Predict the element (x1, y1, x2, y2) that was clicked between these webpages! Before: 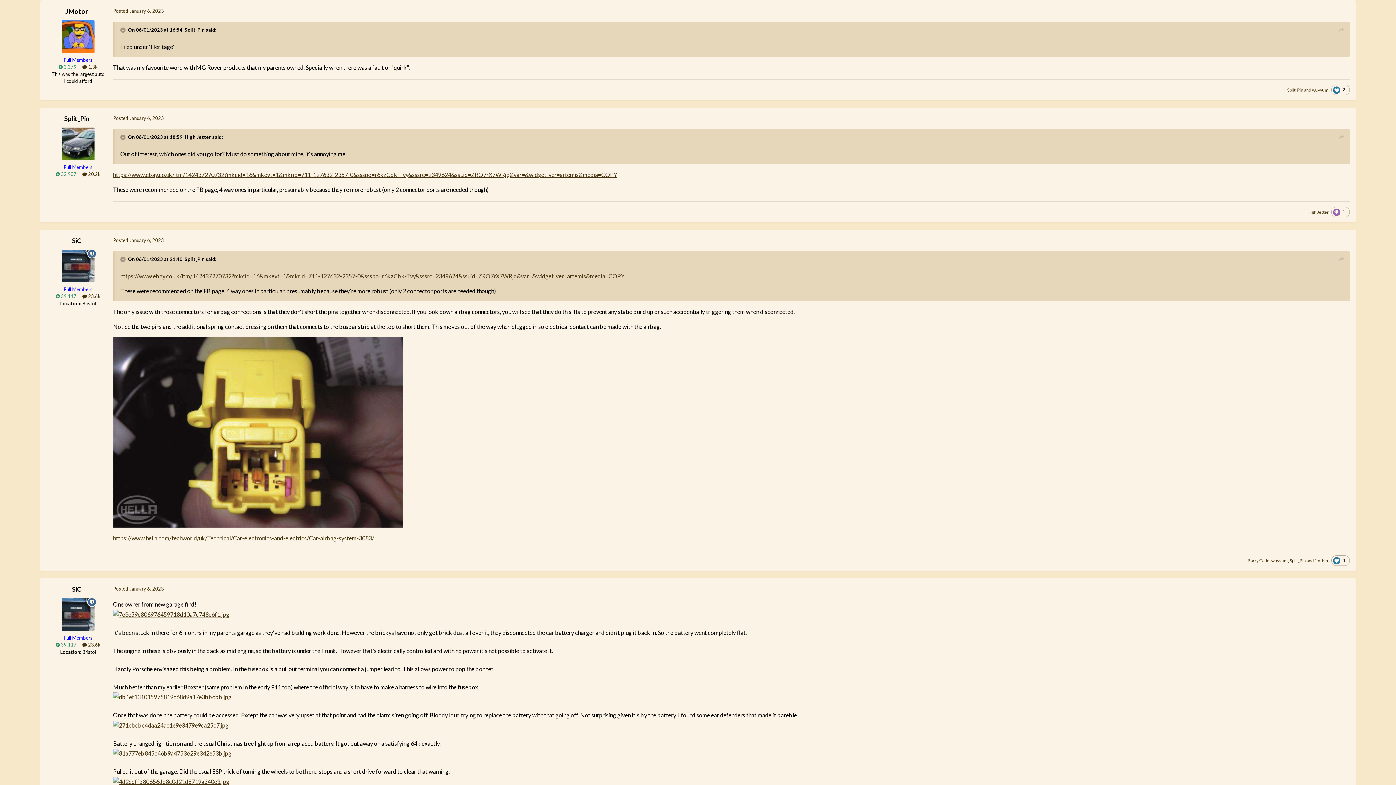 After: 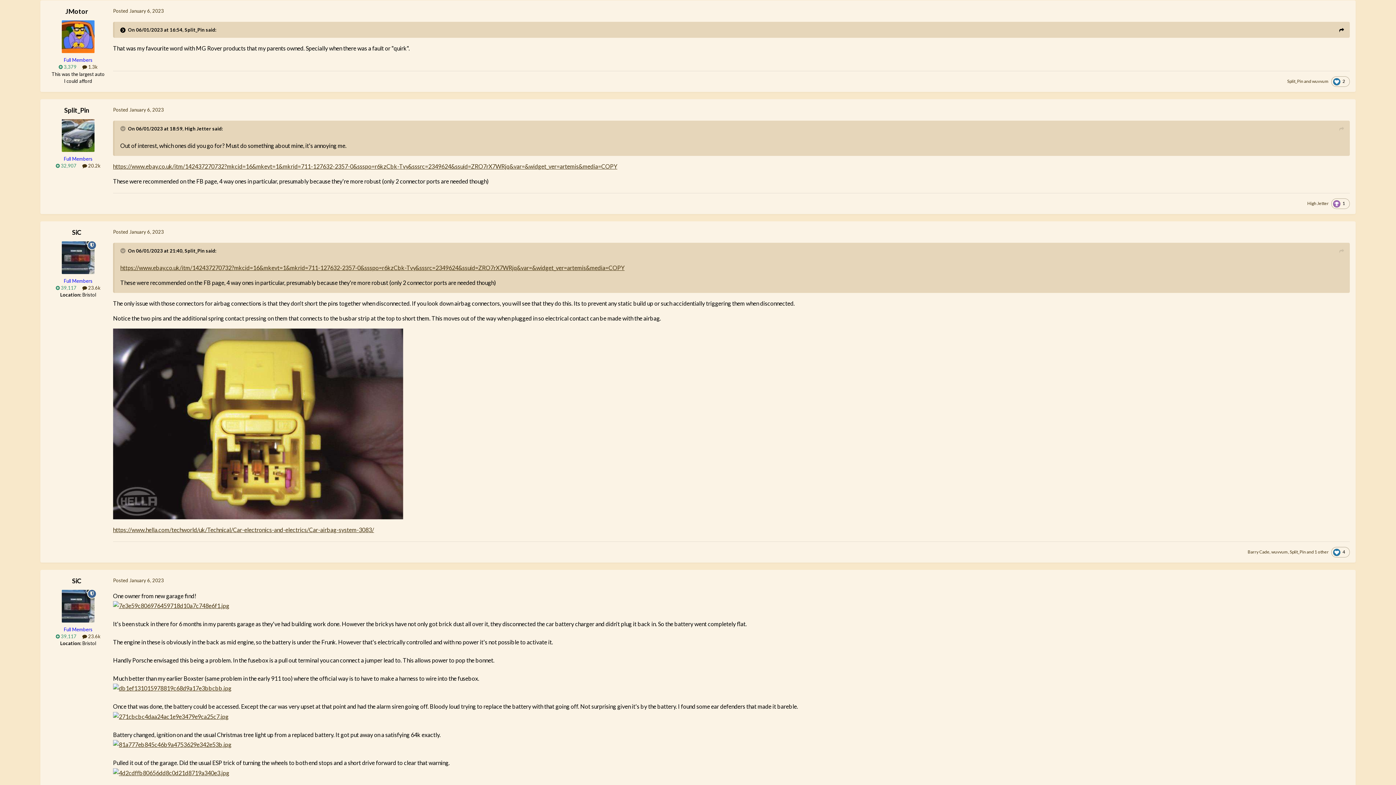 Action: bbox: (120, 27, 126, 32) label: Toggle Quote